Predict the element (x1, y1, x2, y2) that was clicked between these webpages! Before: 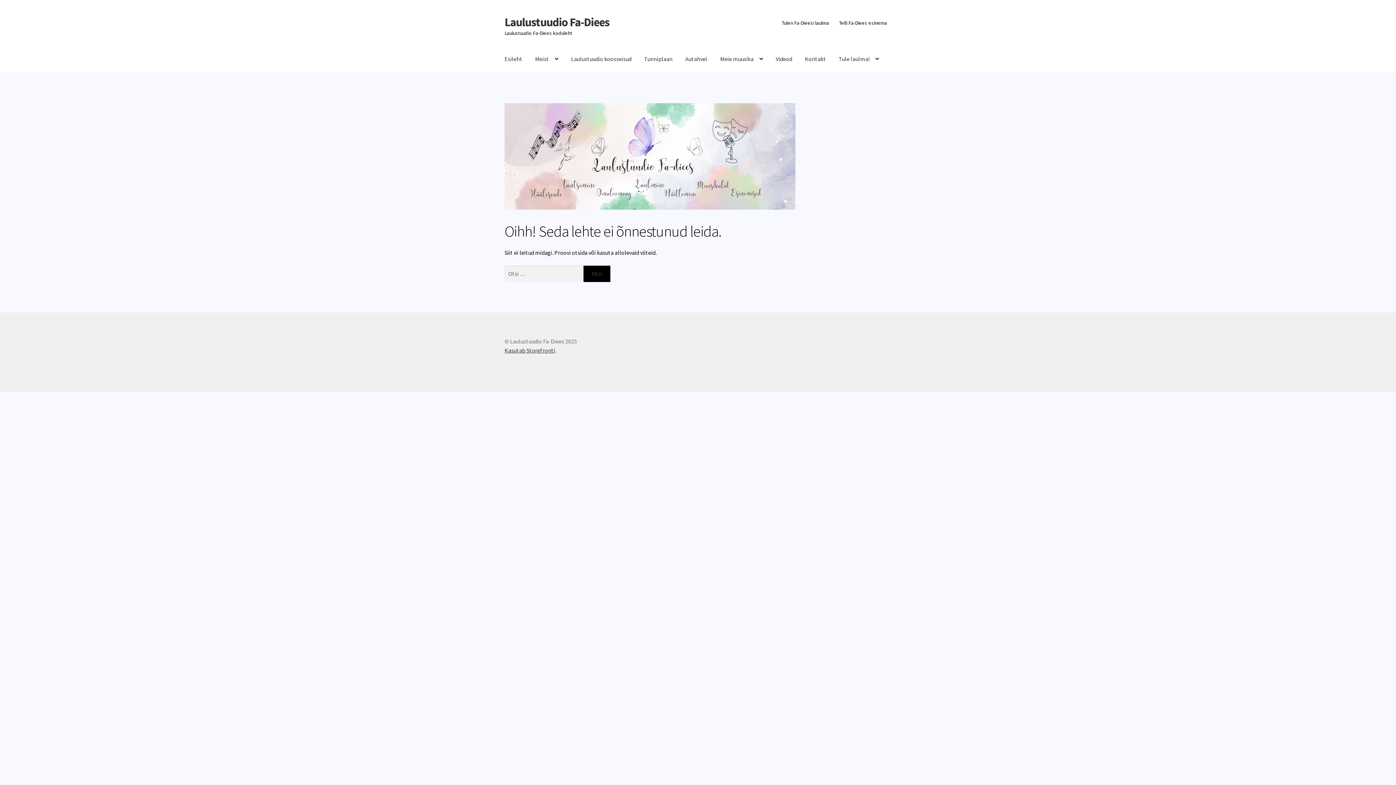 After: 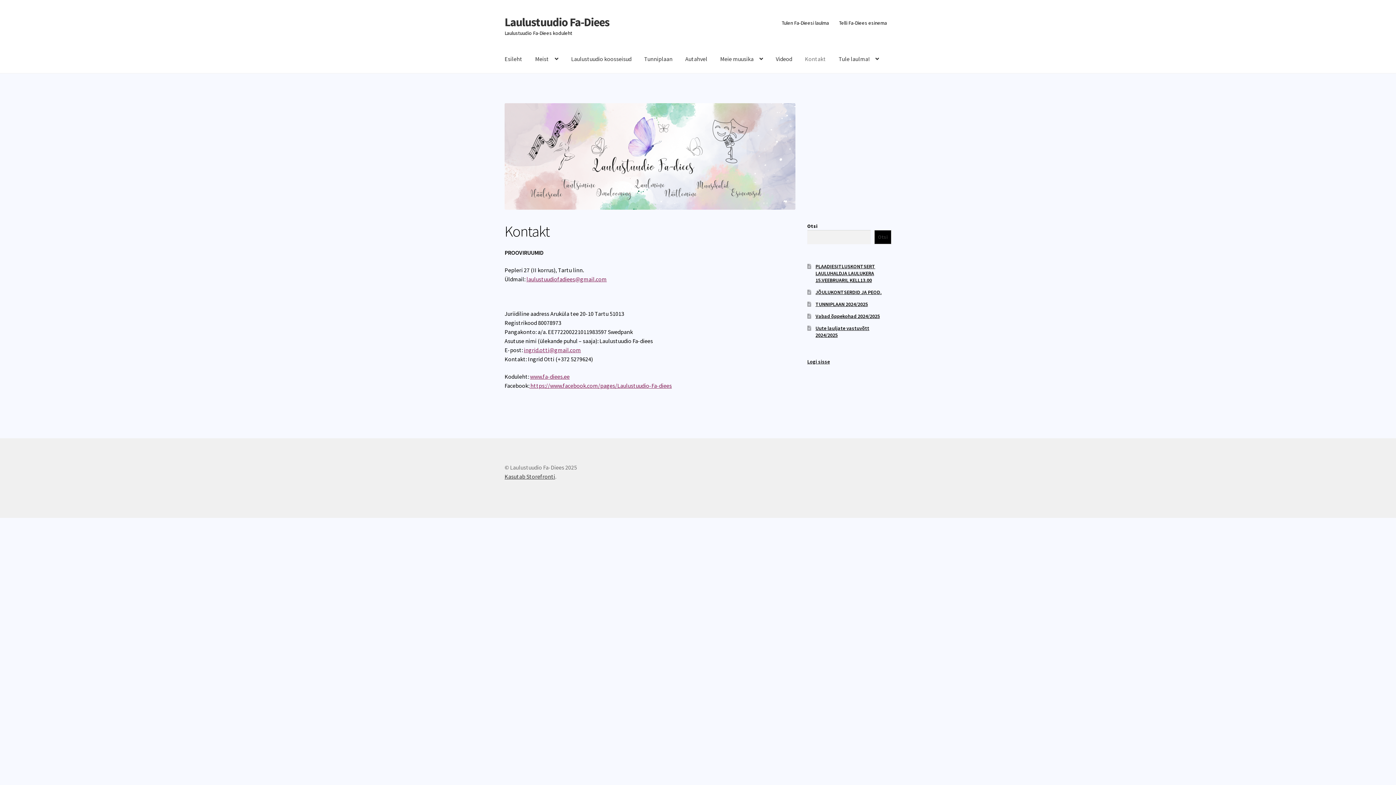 Action: label: Kontakt bbox: (799, 45, 832, 73)